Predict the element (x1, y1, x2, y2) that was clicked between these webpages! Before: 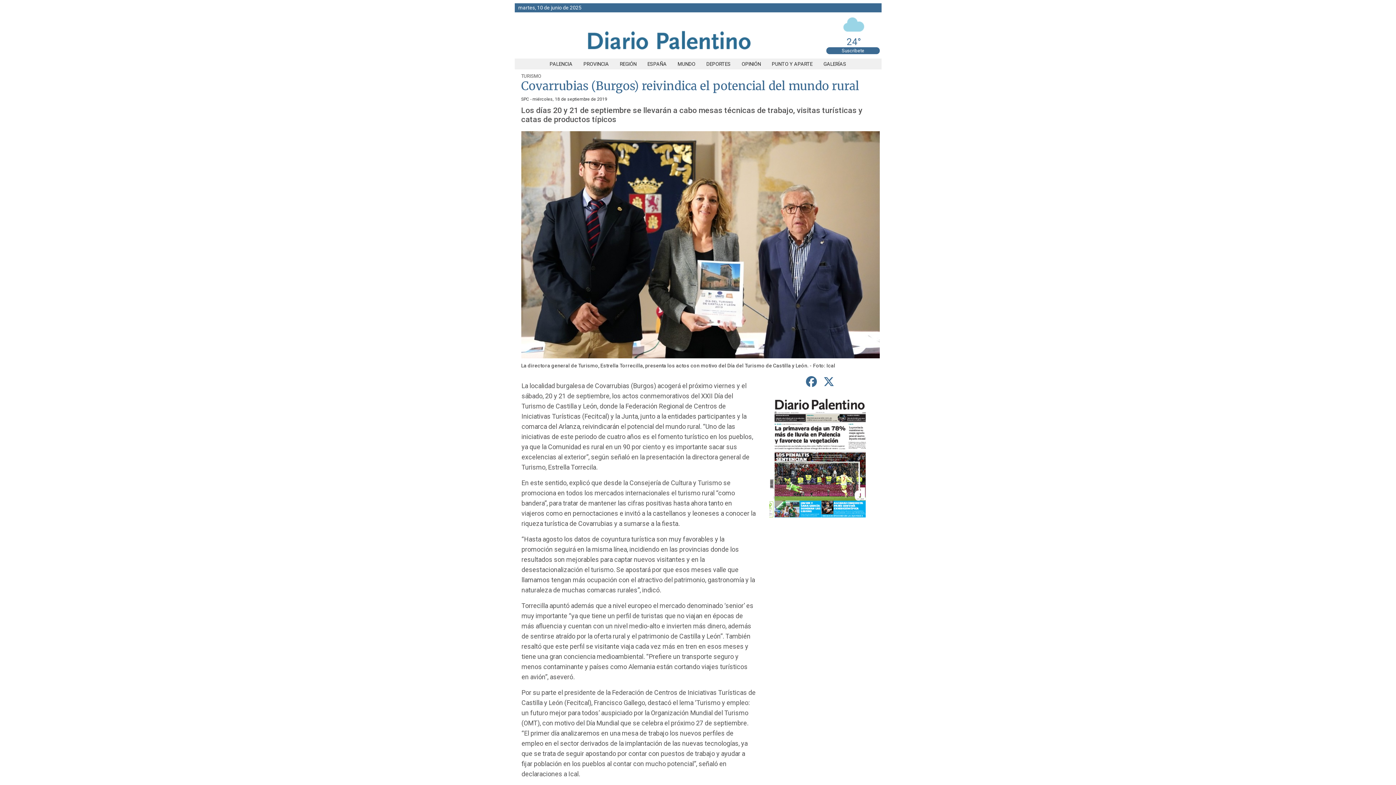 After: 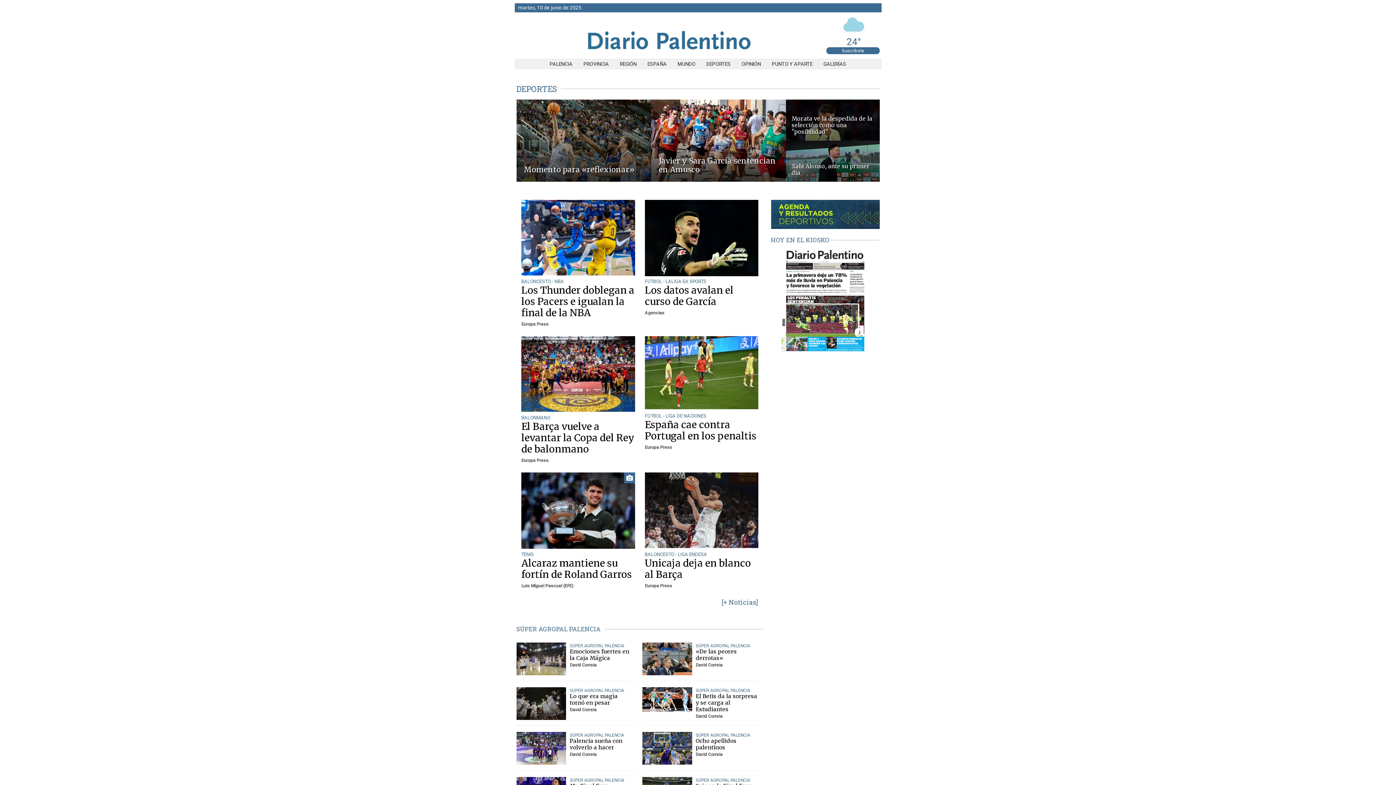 Action: bbox: (701, 61, 736, 66) label: DEPORTES